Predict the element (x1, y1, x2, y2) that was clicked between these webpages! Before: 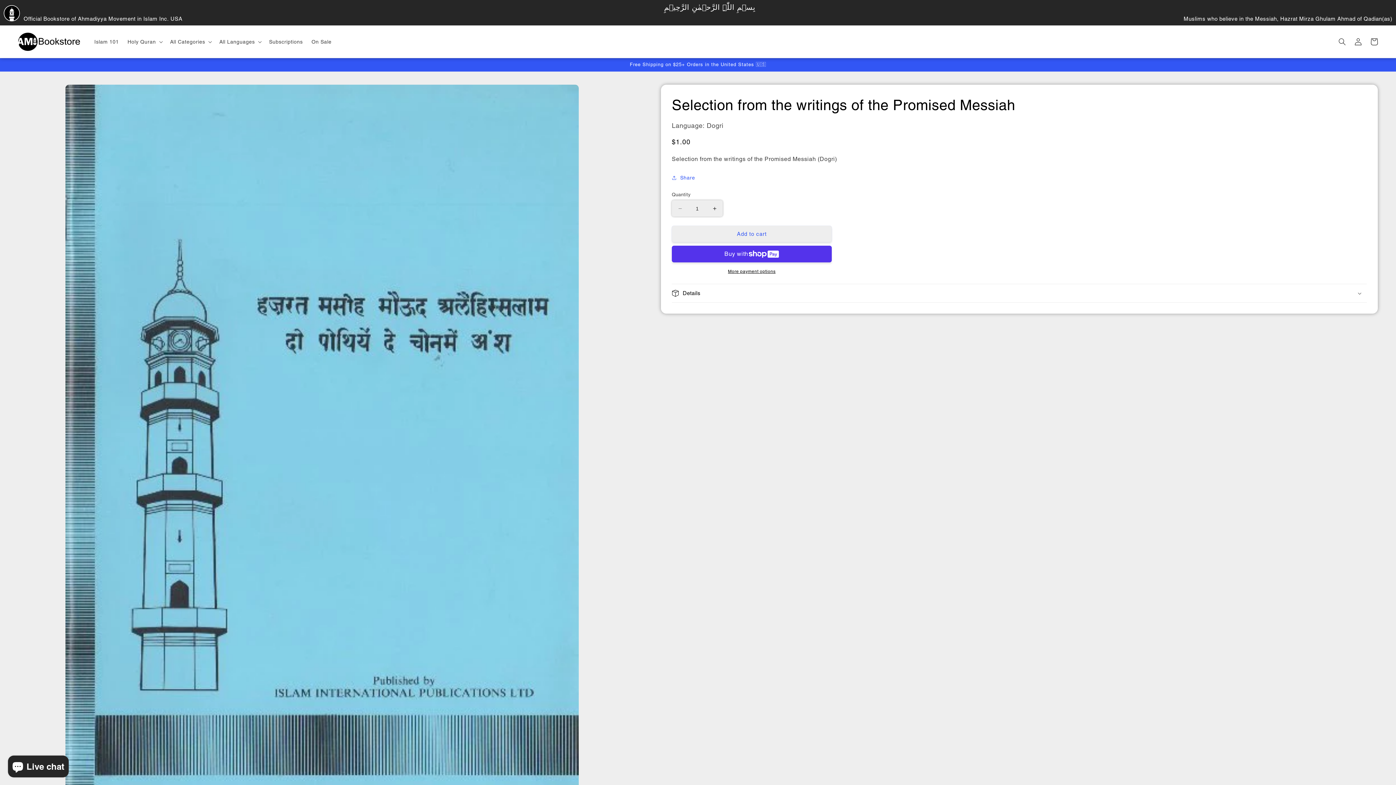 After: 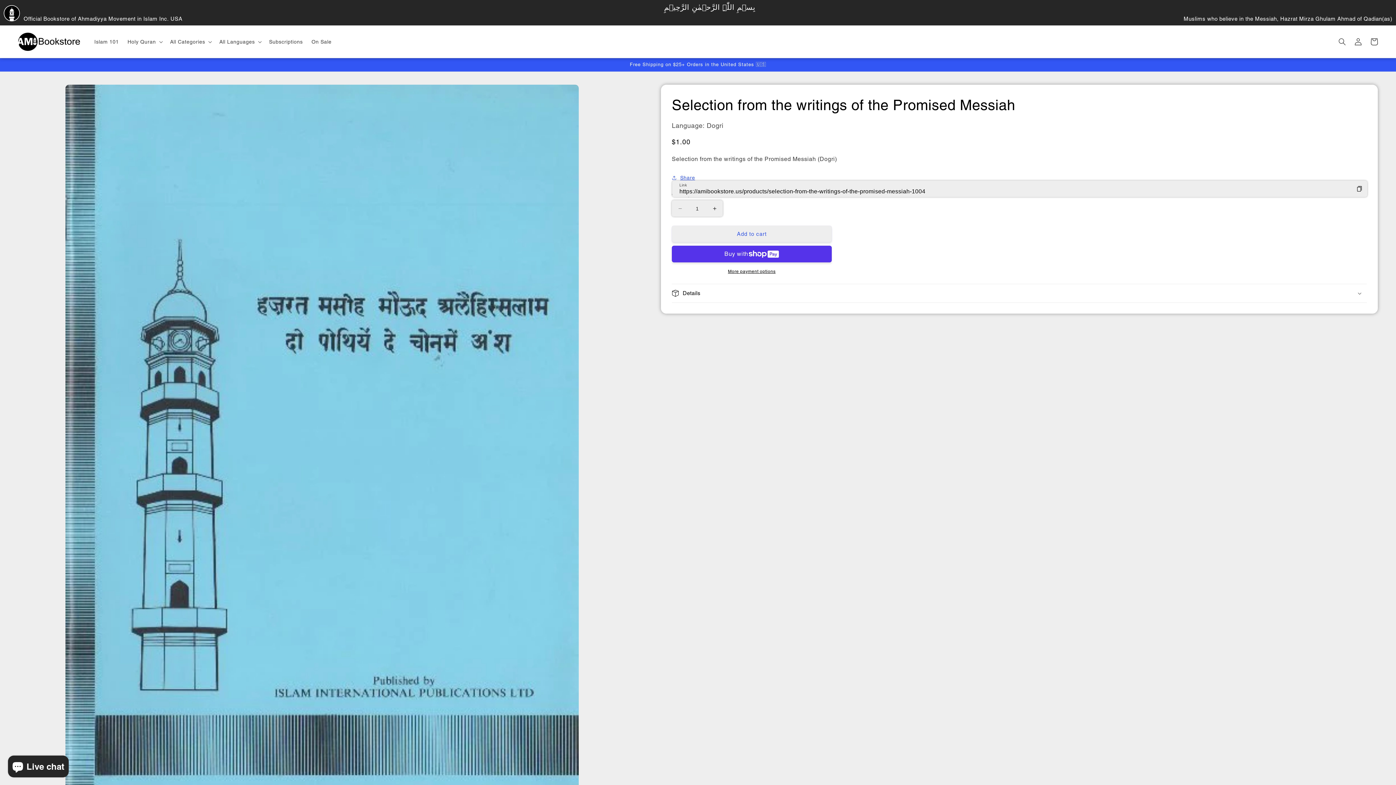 Action: bbox: (672, 169, 695, 185) label: Share